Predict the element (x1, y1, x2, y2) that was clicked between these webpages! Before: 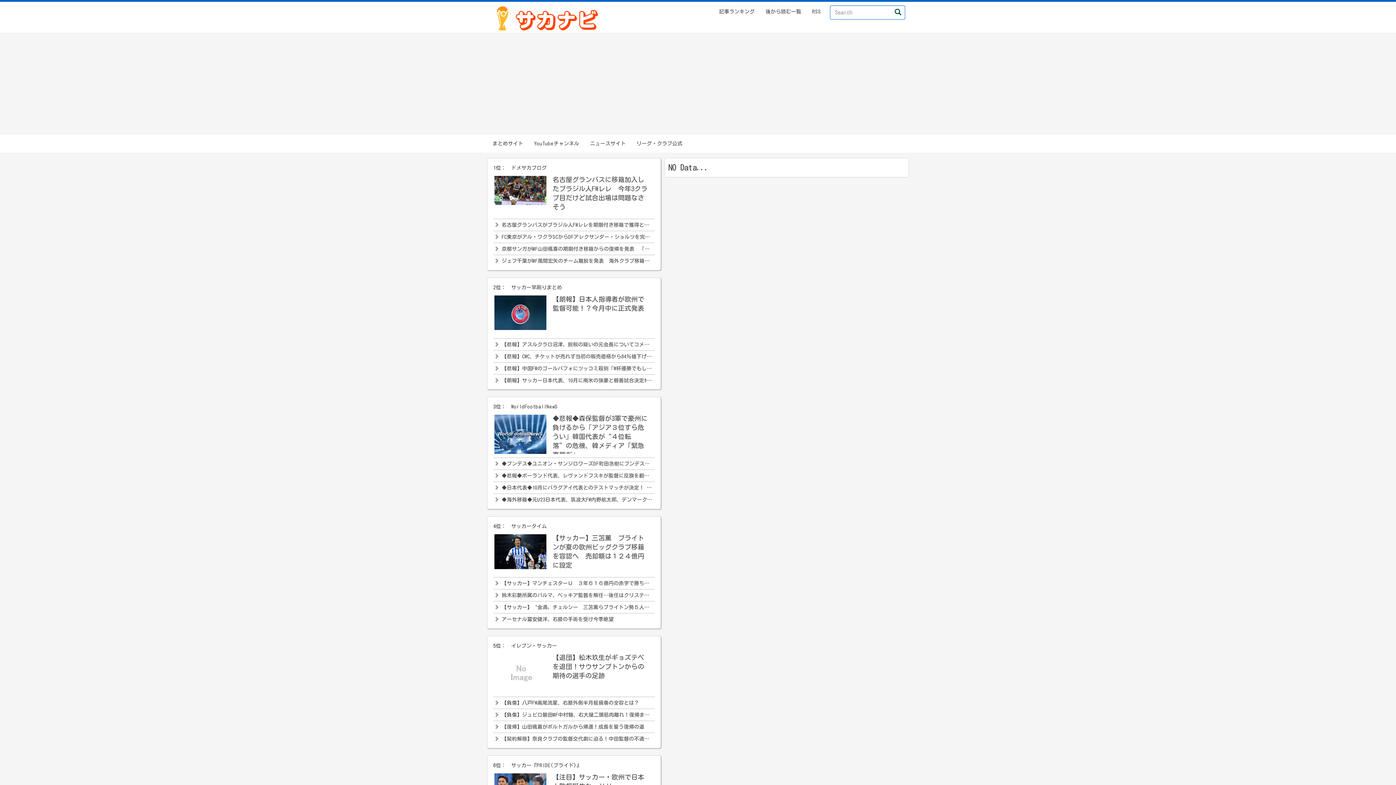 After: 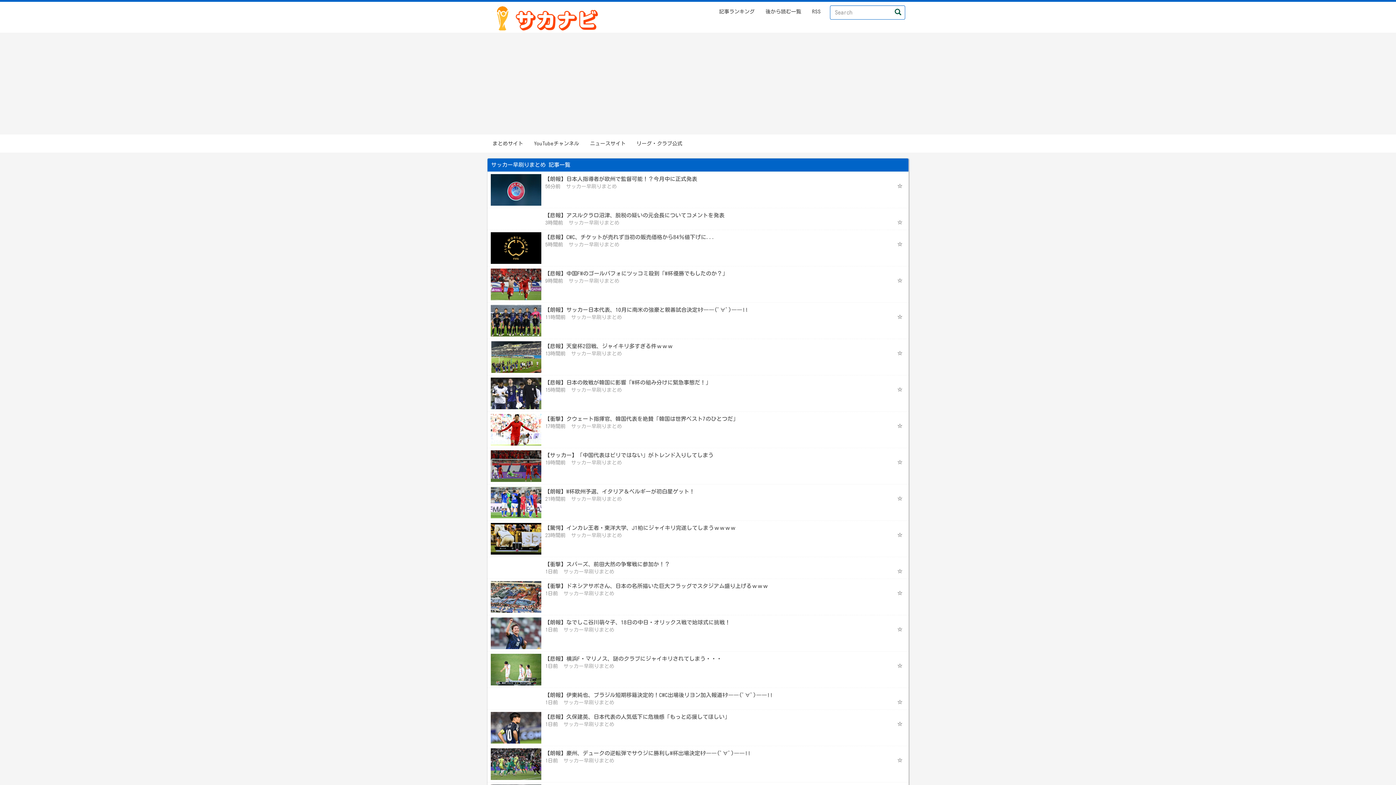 Action: bbox: (511, 284, 562, 290) label: サッカー早刷りまとめ